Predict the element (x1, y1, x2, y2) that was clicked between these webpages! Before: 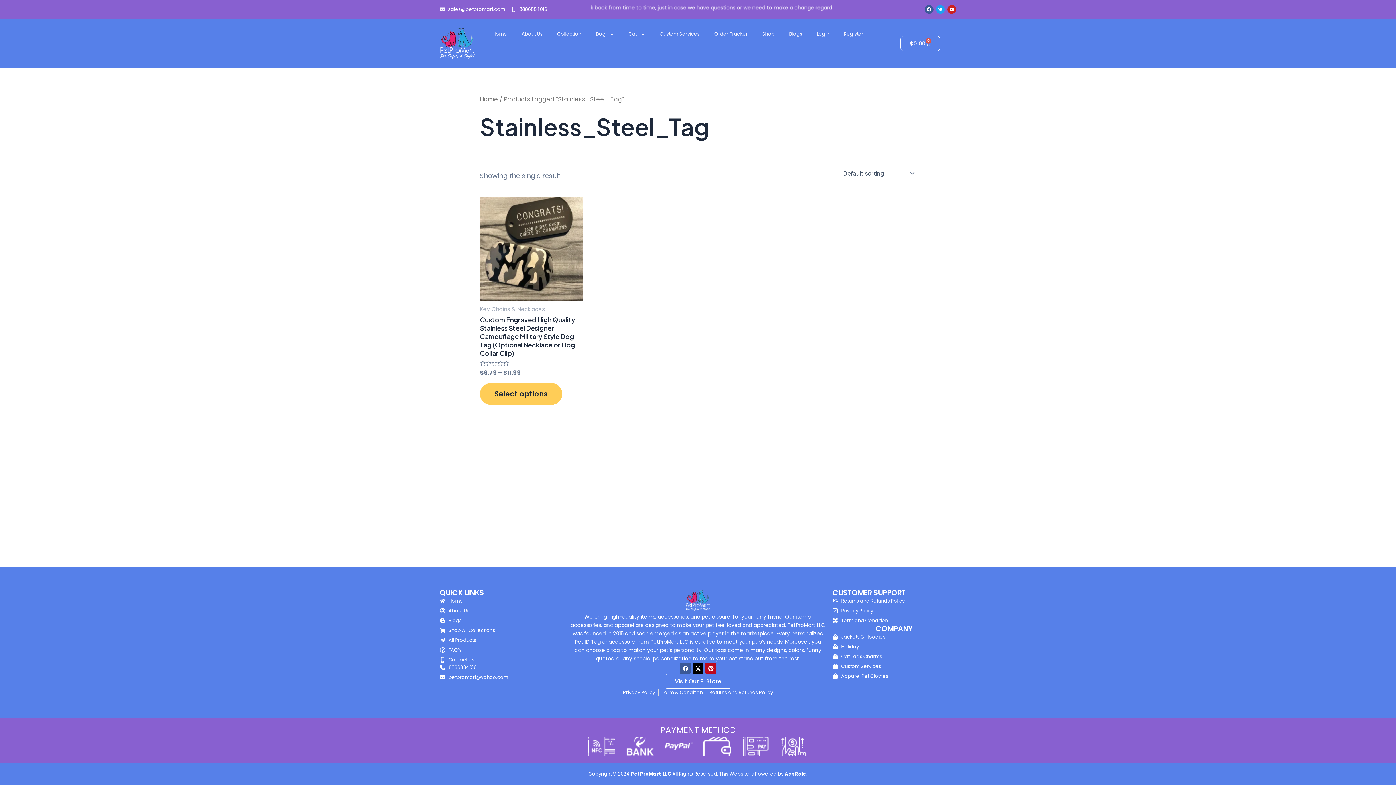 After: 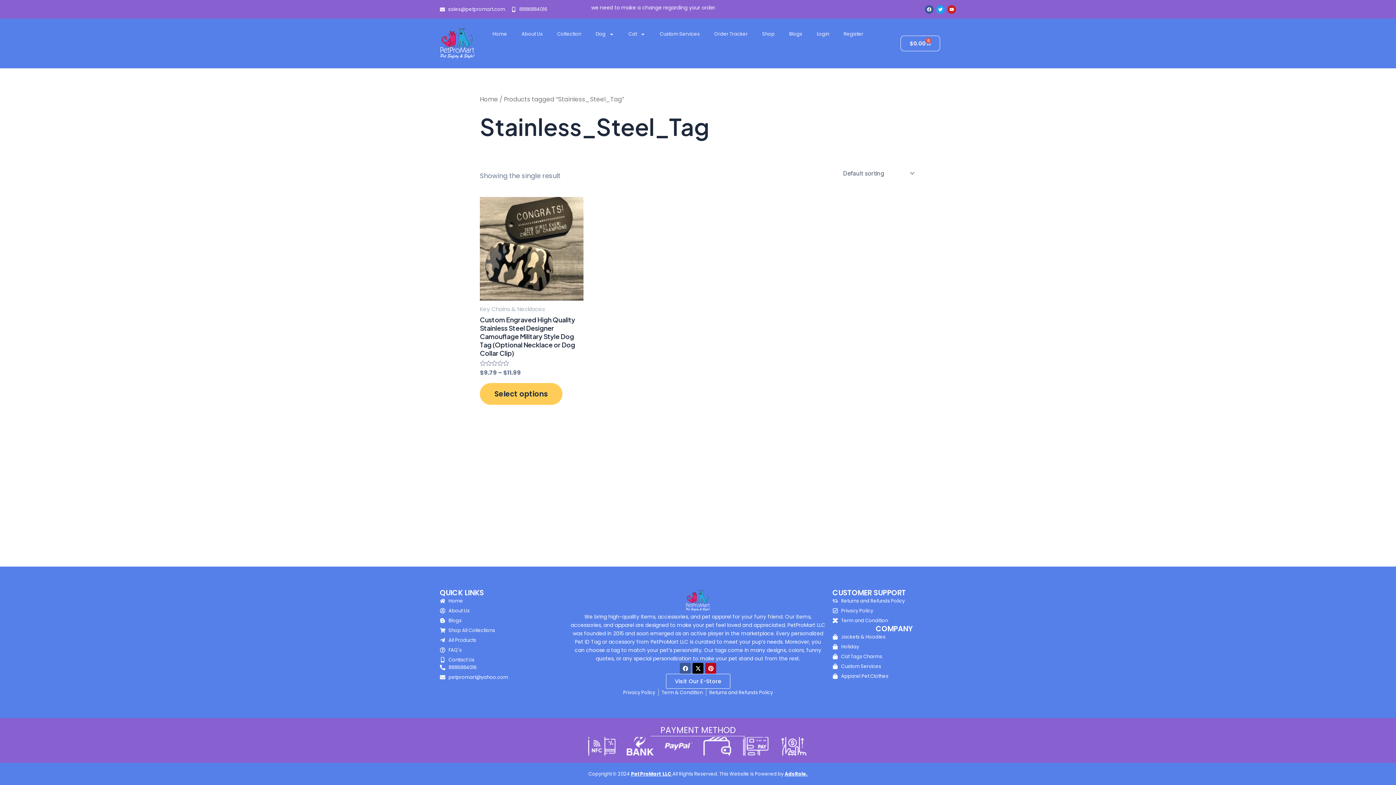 Action: bbox: (440, 673, 563, 681) label: petpromart@yahoo.com